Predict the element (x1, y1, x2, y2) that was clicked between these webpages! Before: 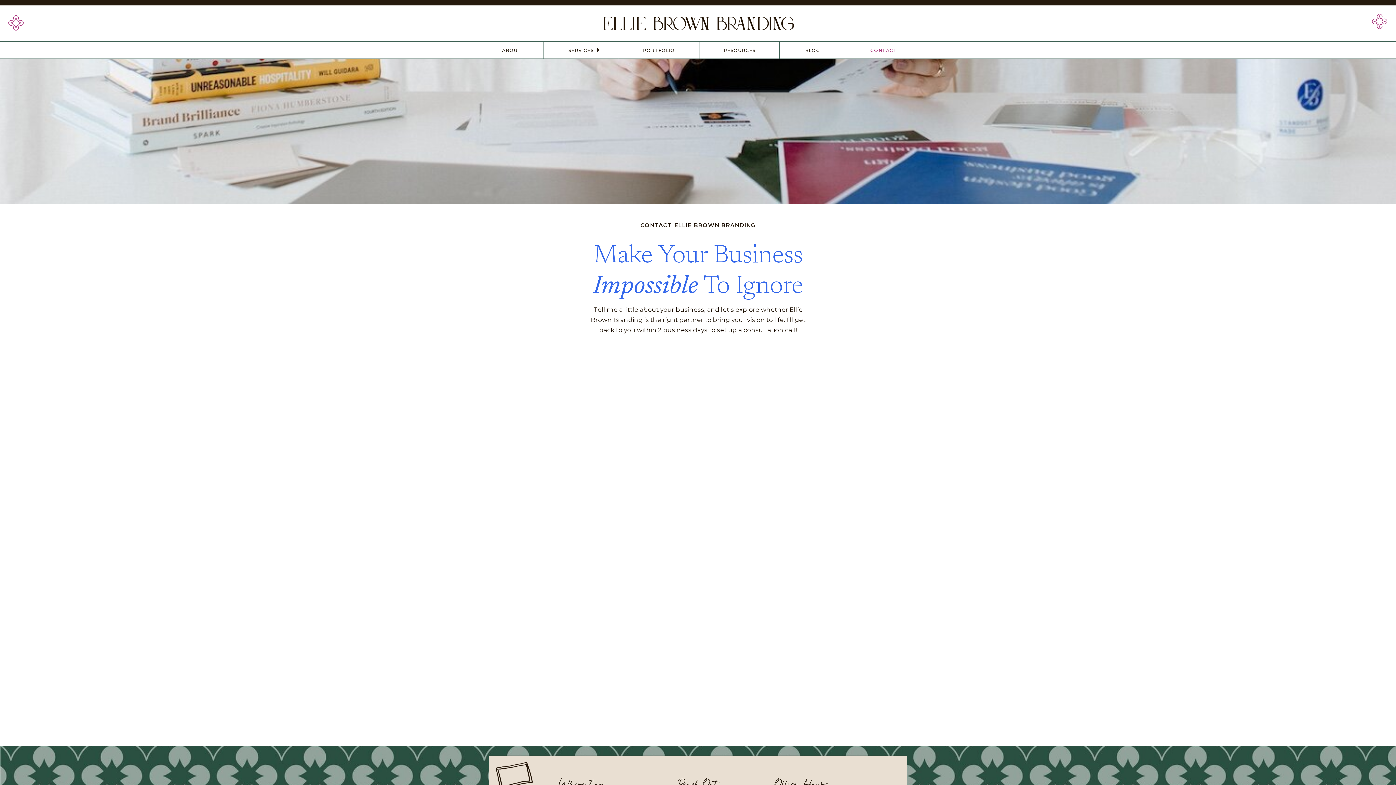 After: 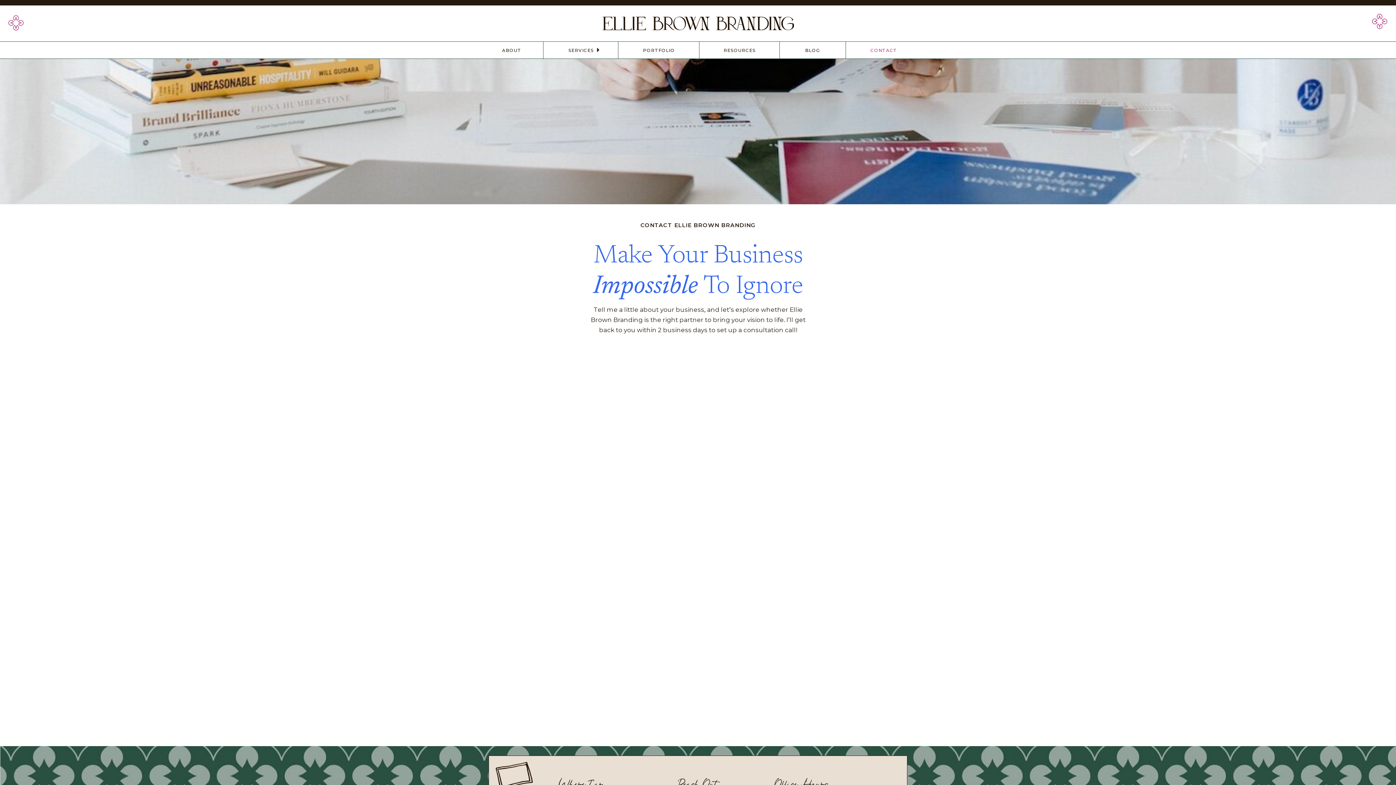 Action: bbox: (865, 46, 902, 53) label: CONTACT